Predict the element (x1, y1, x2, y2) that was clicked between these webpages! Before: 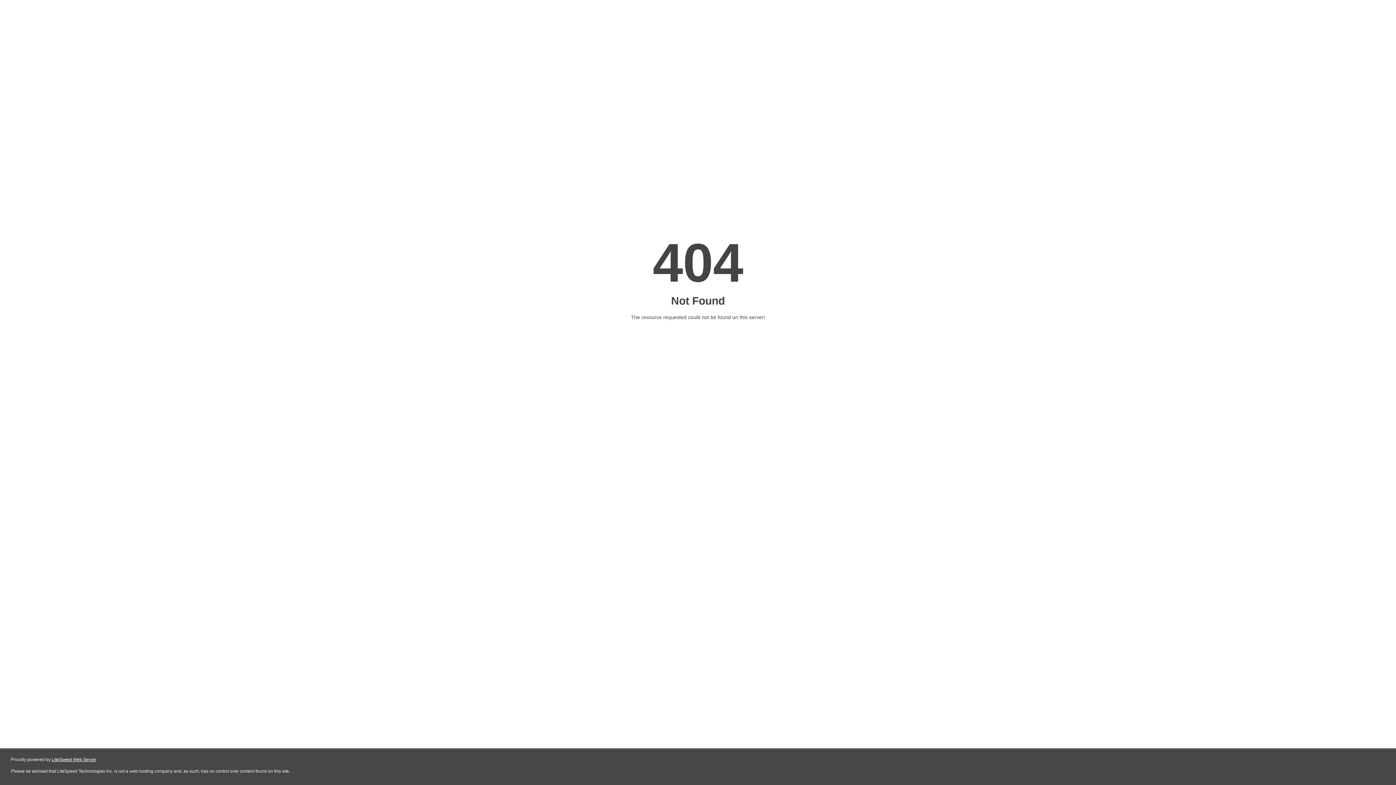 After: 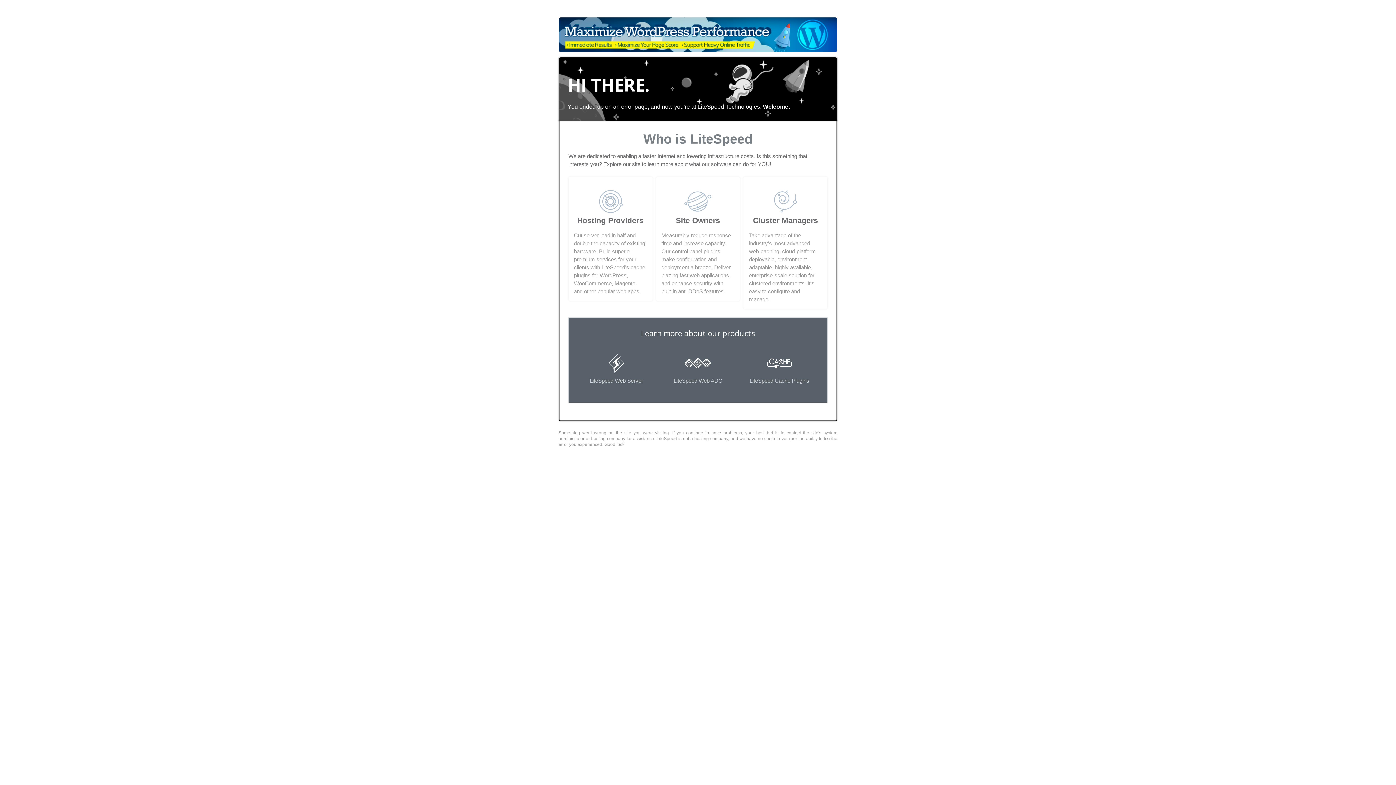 Action: label: LiteSpeed Web Server bbox: (51, 757, 96, 762)